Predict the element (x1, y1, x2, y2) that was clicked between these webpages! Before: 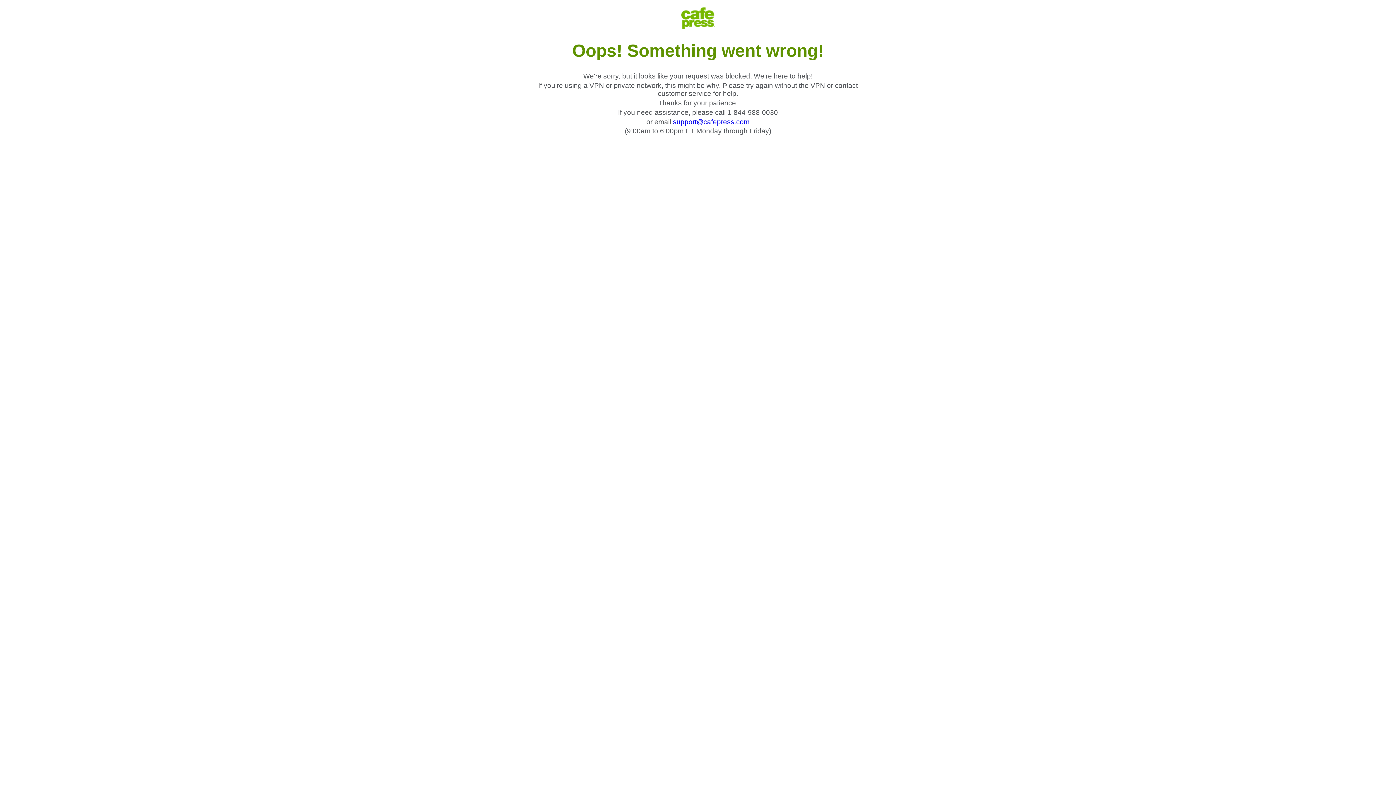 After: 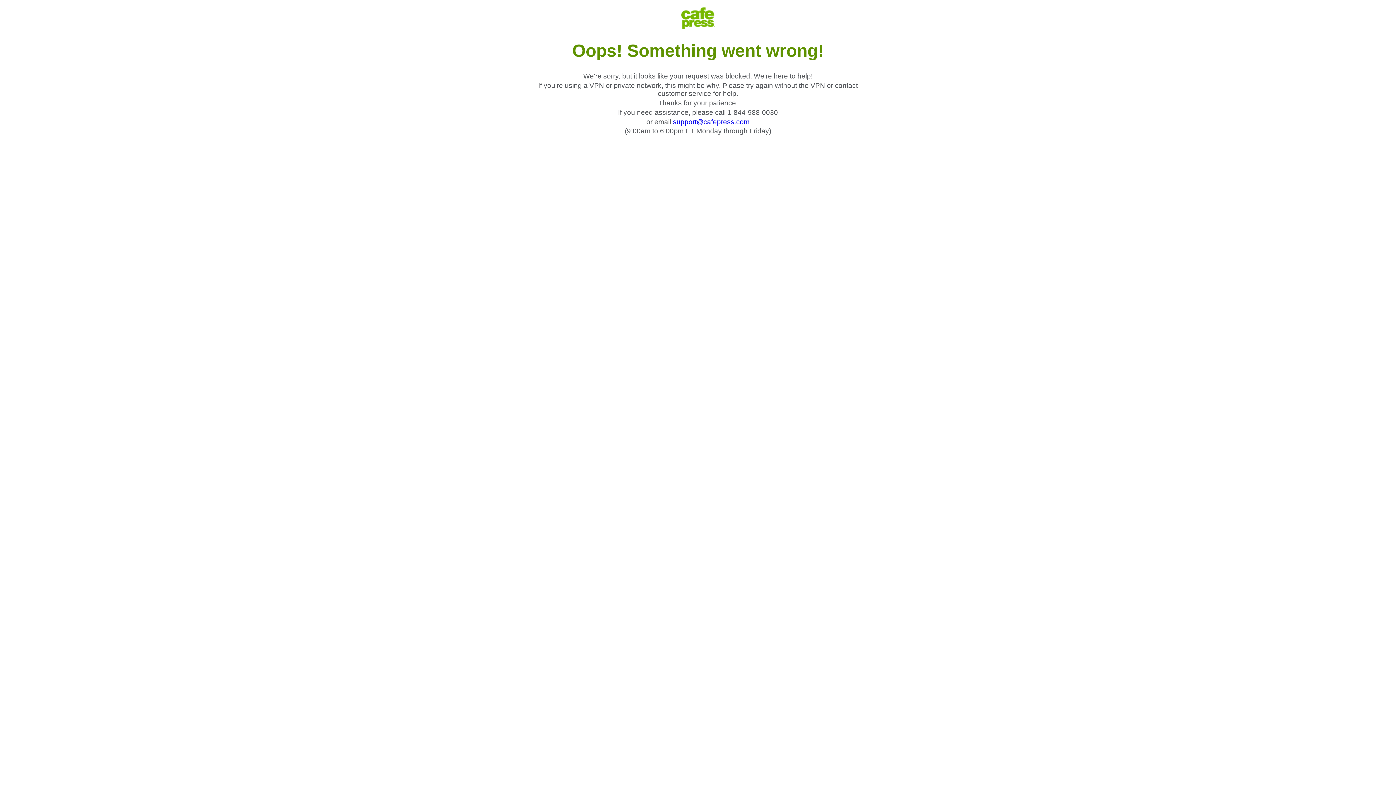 Action: bbox: (673, 118, 749, 125) label: support@cafepress.com